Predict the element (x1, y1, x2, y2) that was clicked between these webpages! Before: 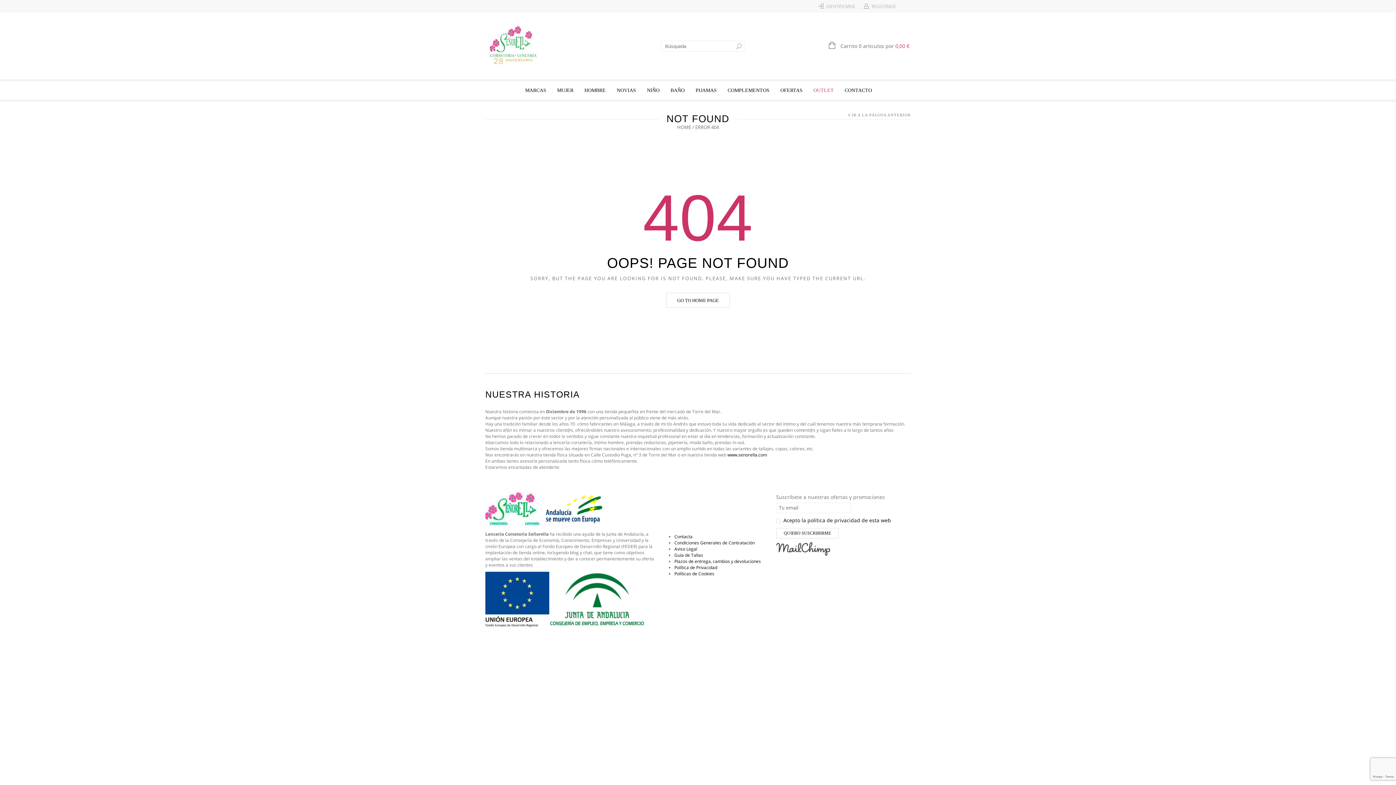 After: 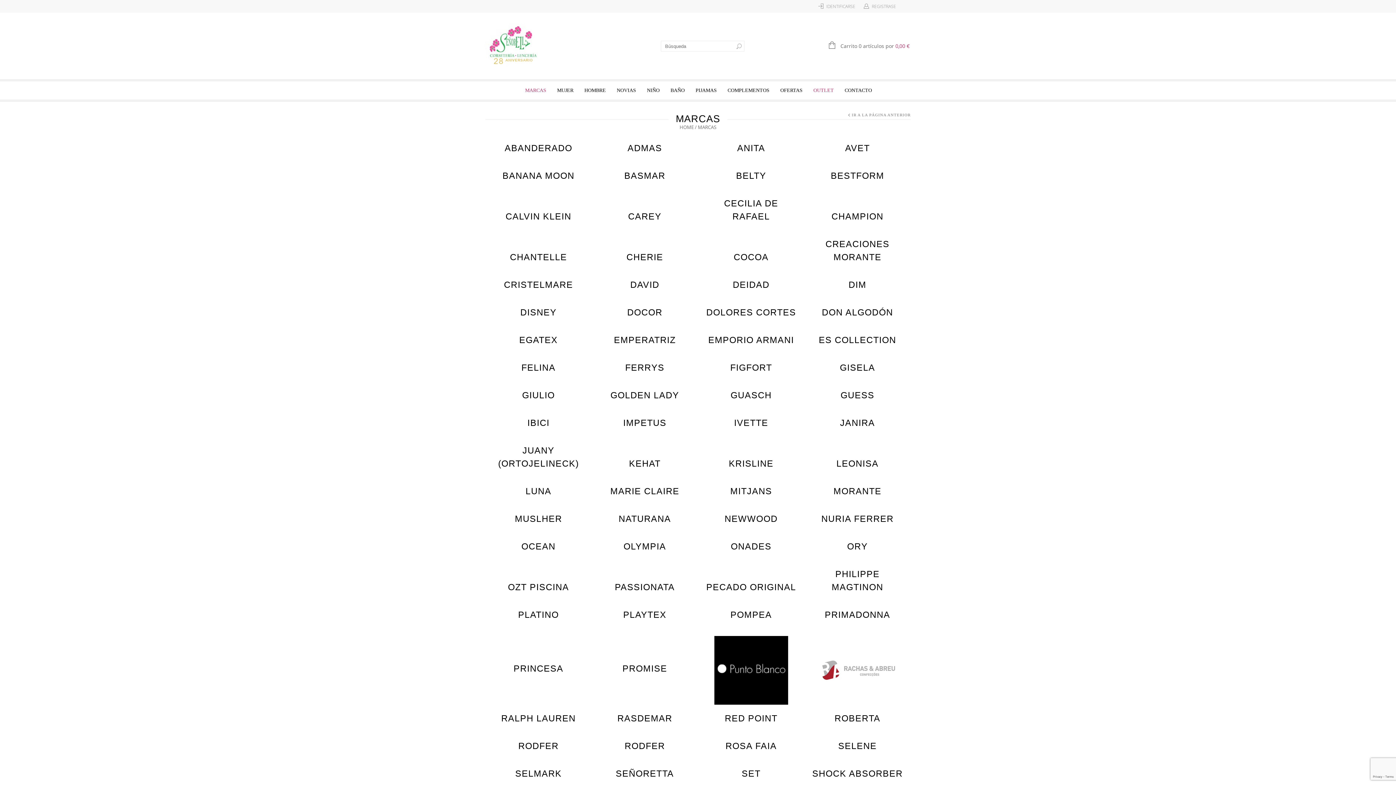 Action: bbox: (523, 81, 548, 100) label: MARCAS